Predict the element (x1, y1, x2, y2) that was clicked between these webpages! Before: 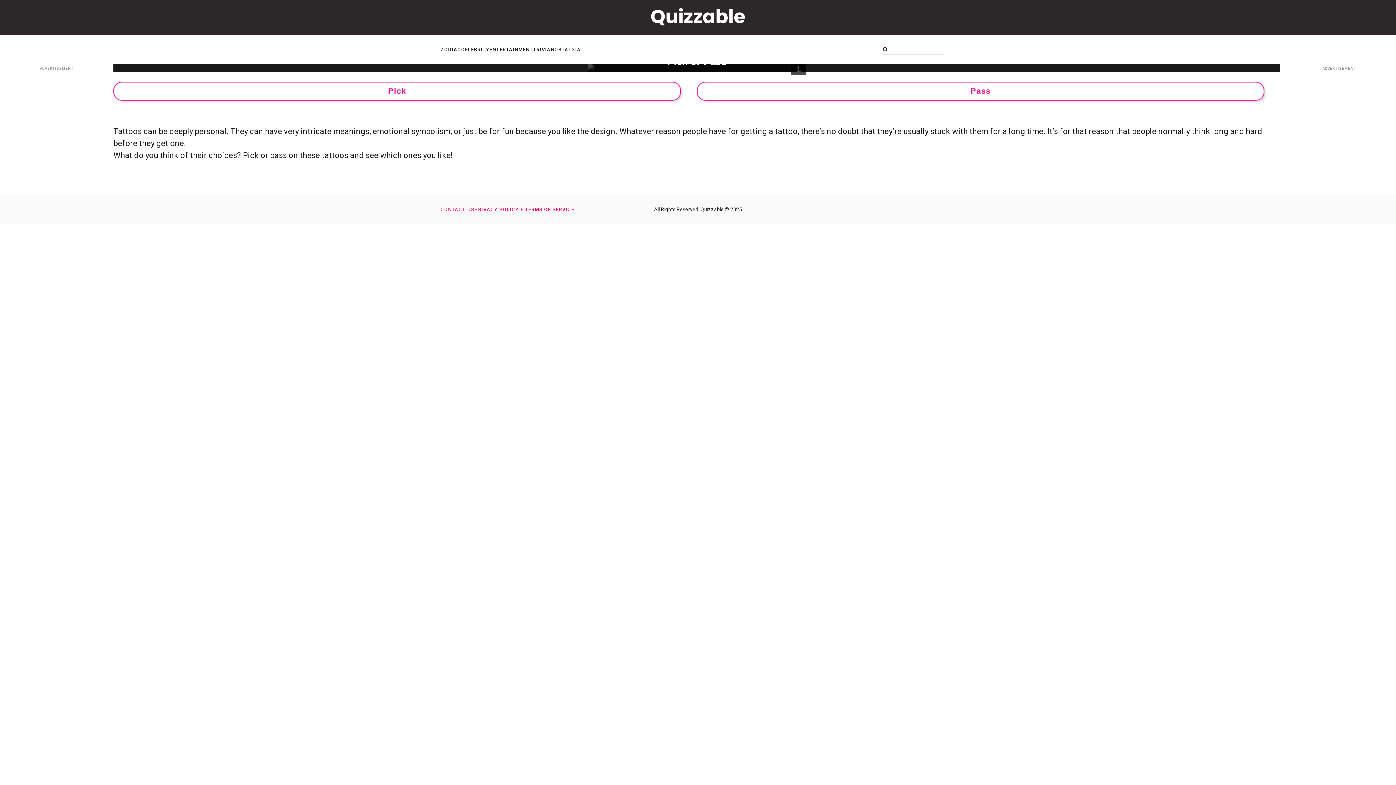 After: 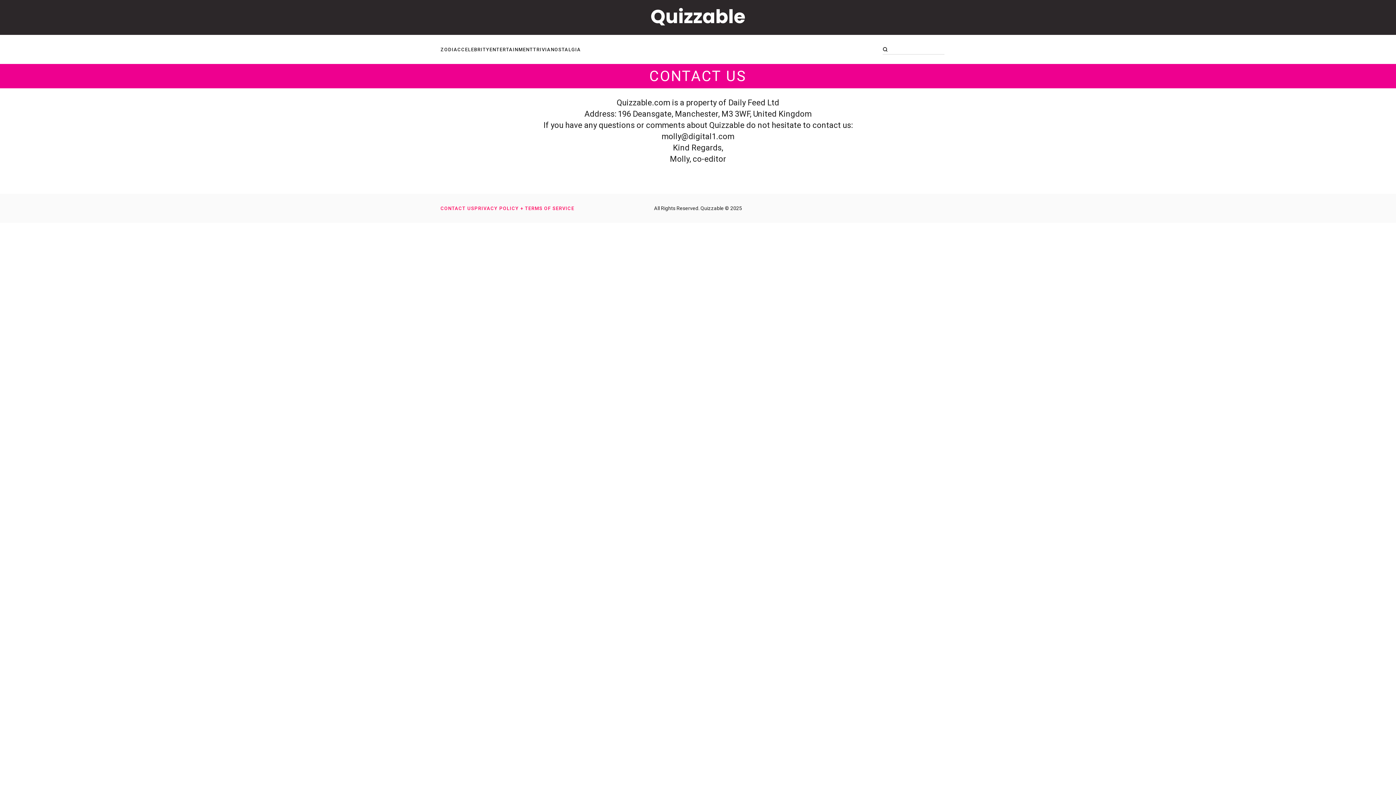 Action: bbox: (440, 206, 474, 212) label: CONTACT US